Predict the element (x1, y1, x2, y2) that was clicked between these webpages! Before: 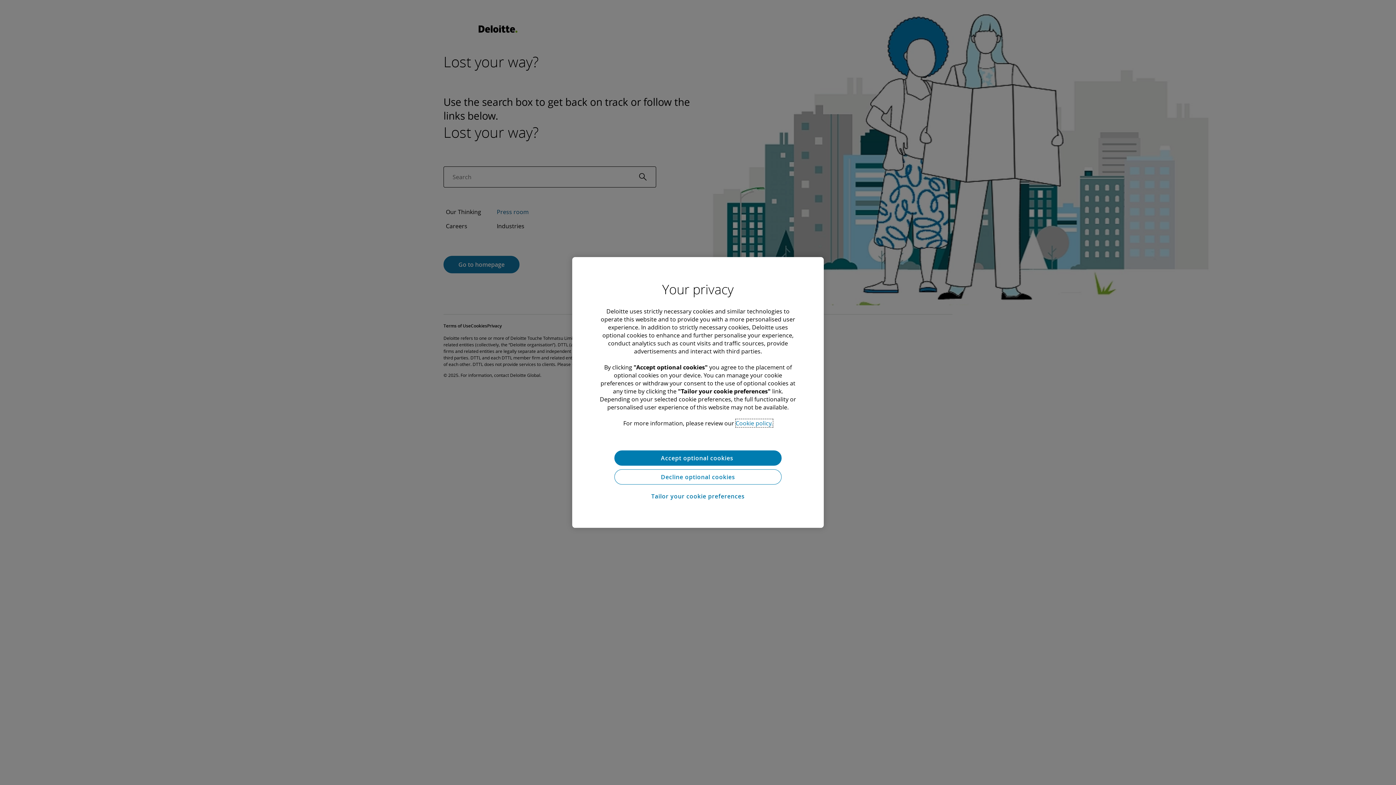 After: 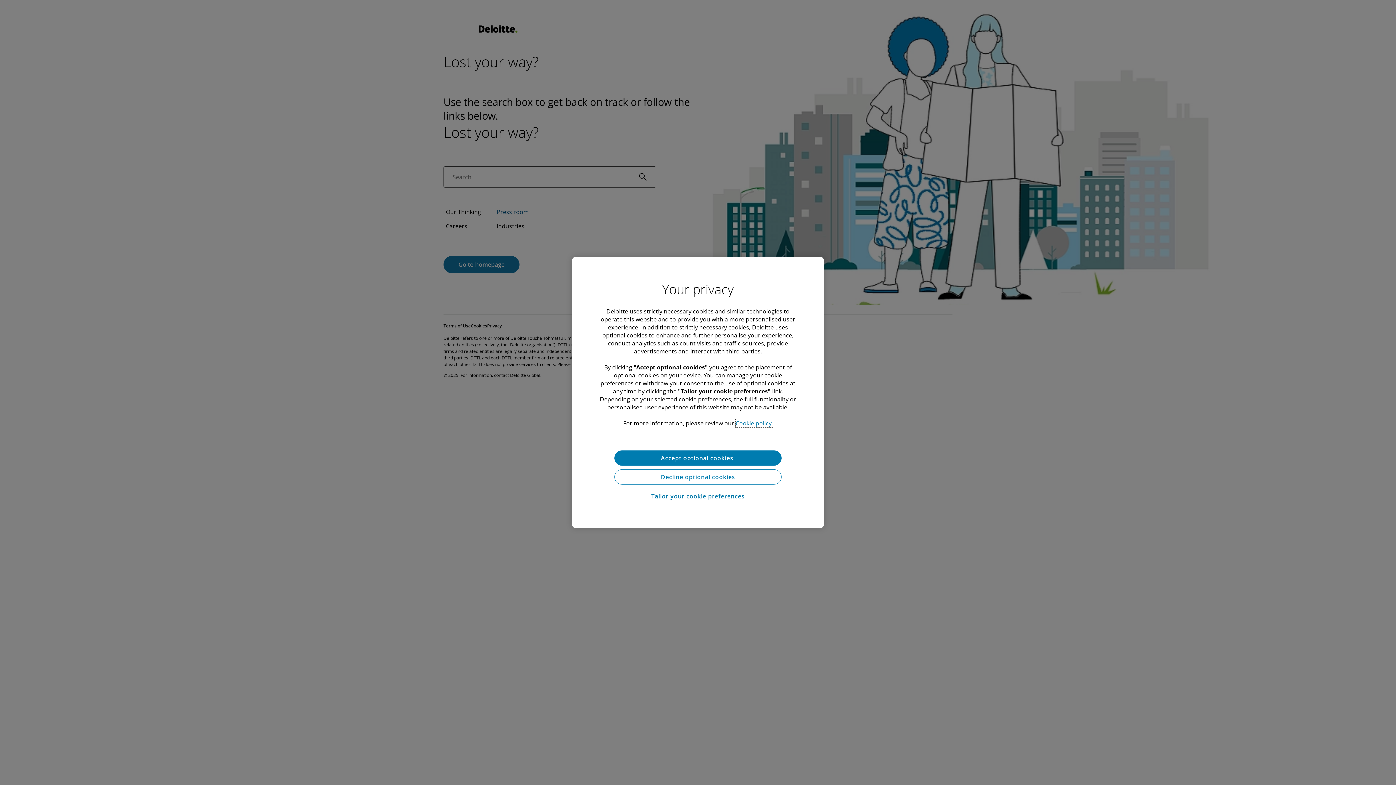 Action: bbox: (735, 419, 772, 427) label: More information about your privacy